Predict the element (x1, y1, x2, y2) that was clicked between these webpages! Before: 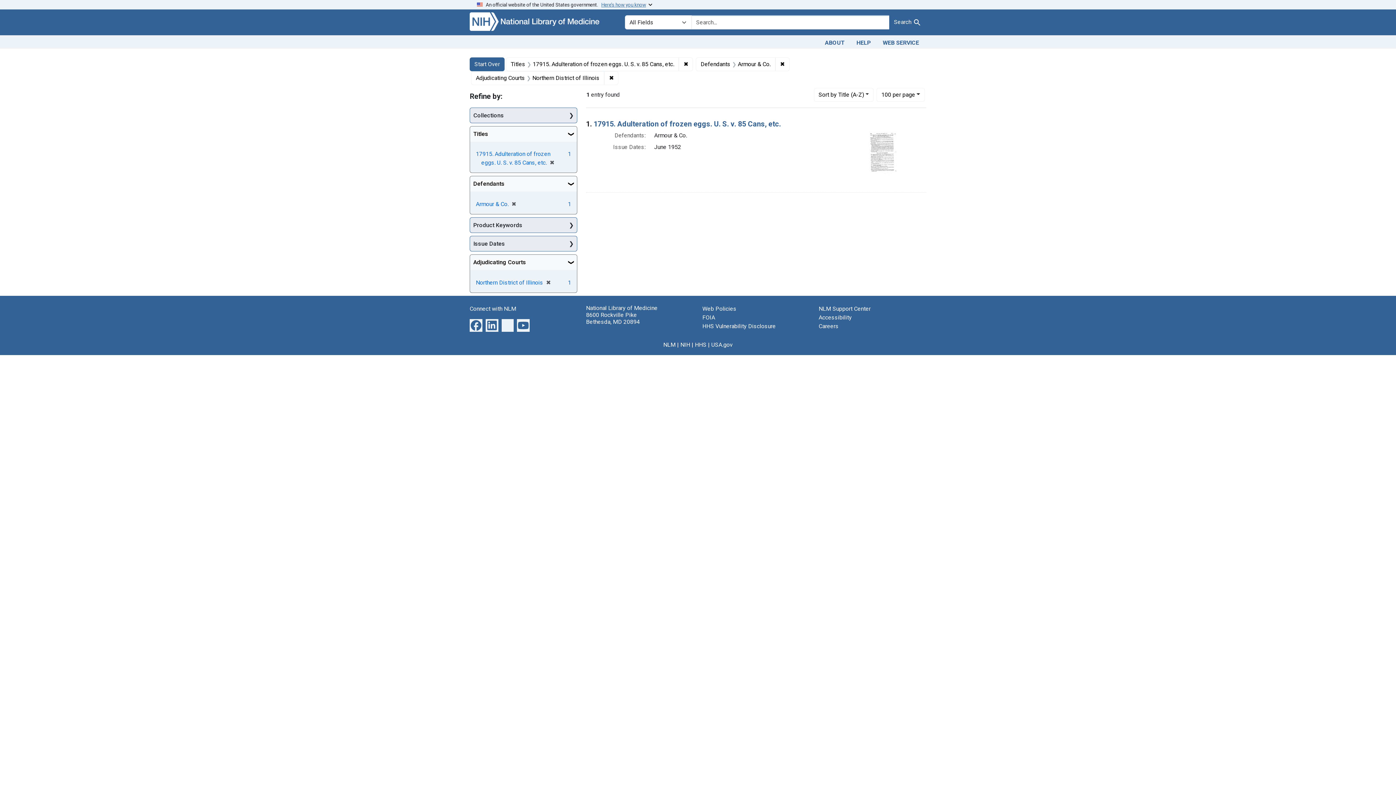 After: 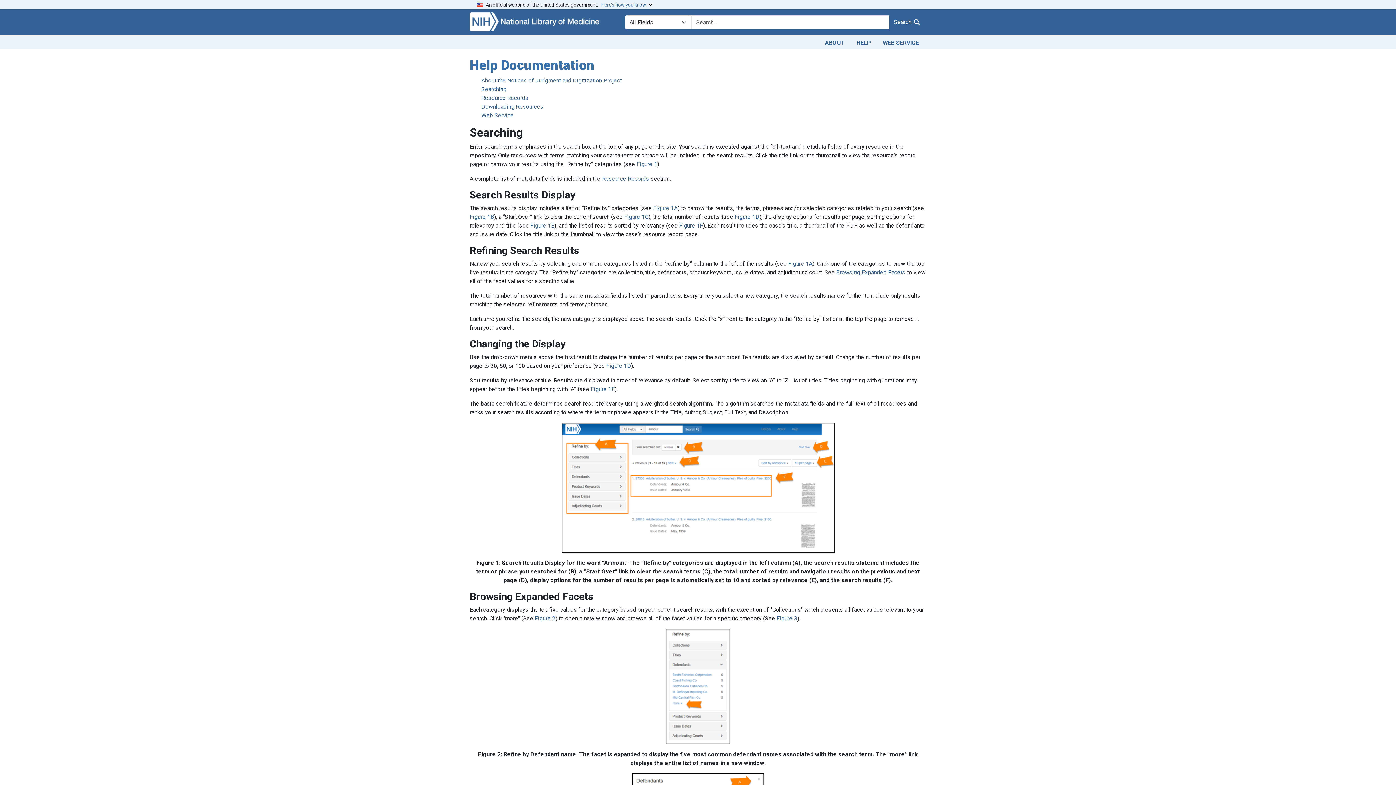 Action: bbox: (850, 36, 877, 47) label: HELP